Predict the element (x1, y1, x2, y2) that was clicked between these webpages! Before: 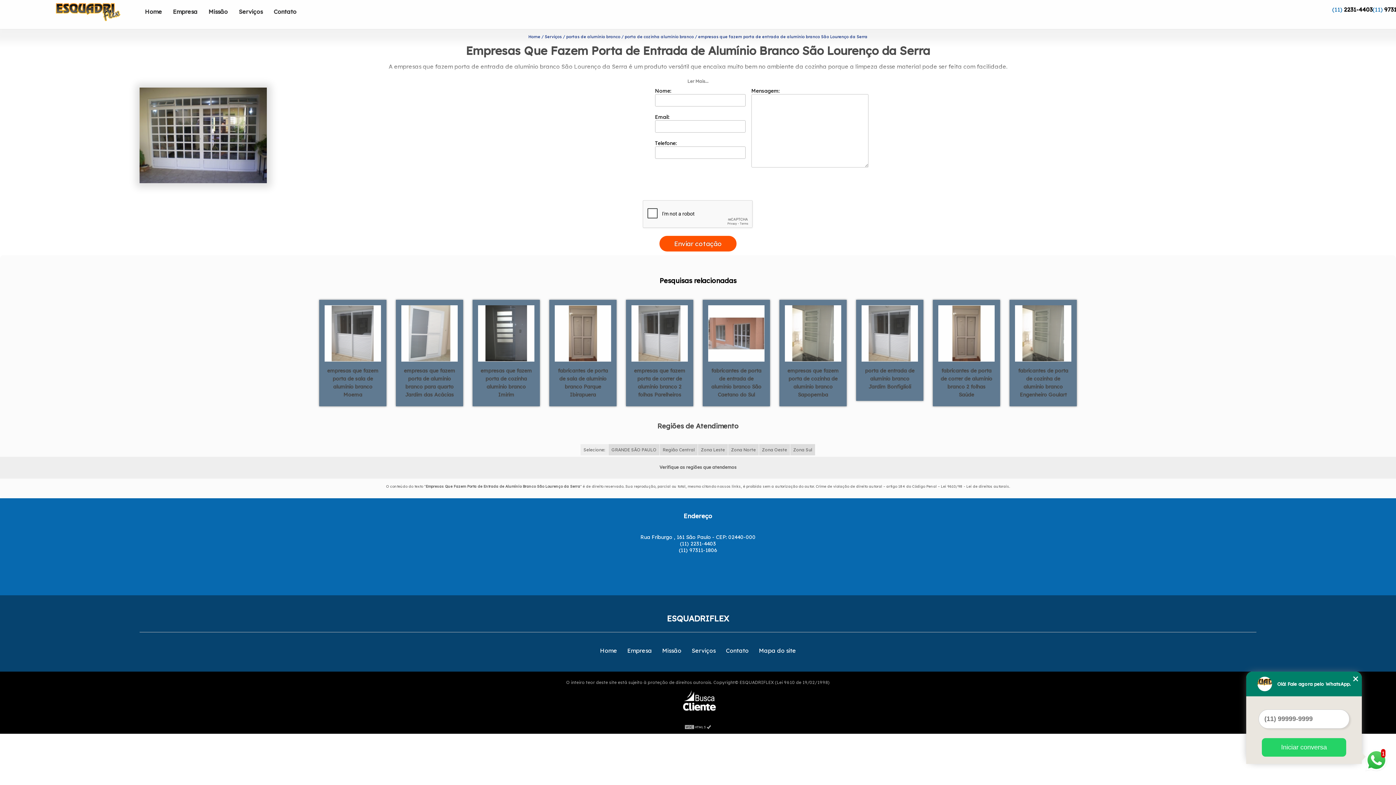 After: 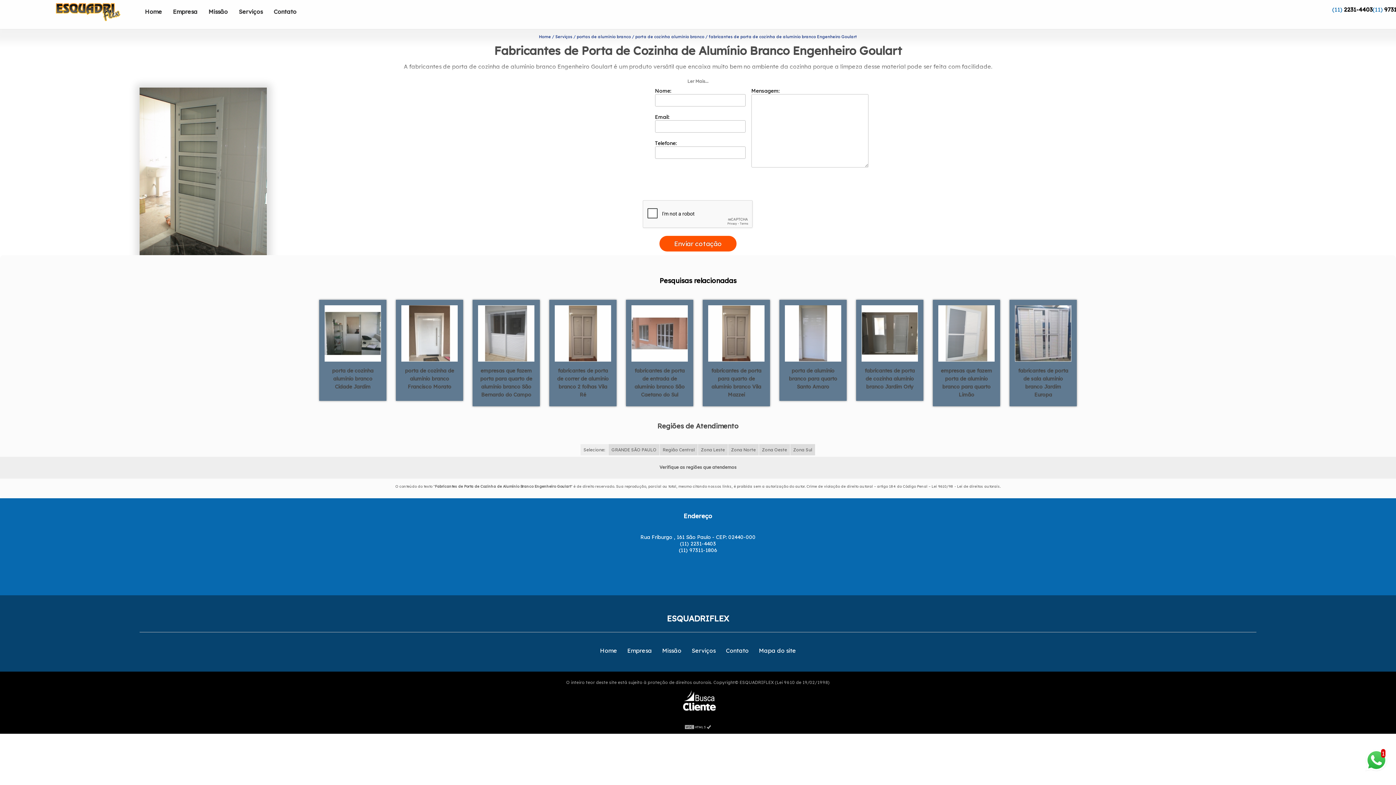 Action: bbox: (1013, 329, 1073, 336)